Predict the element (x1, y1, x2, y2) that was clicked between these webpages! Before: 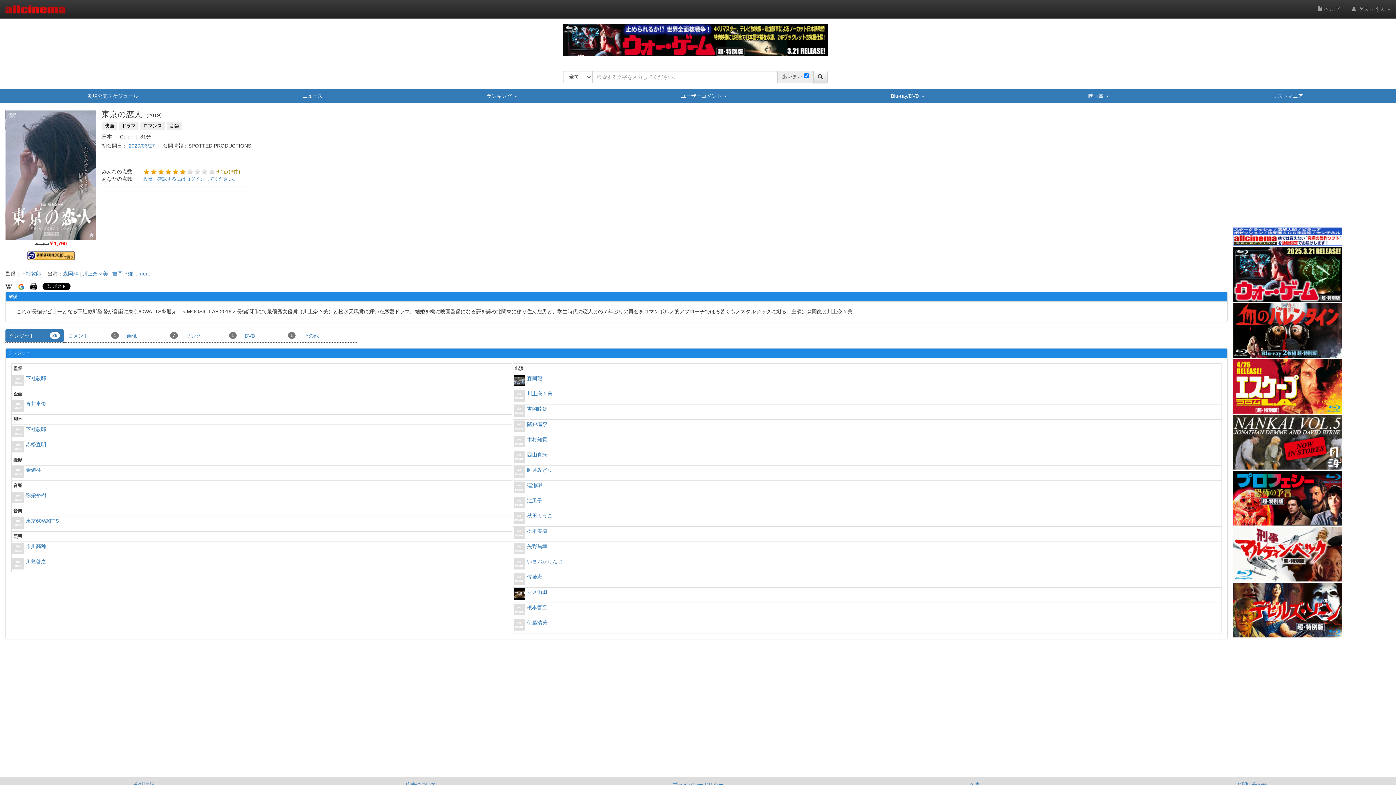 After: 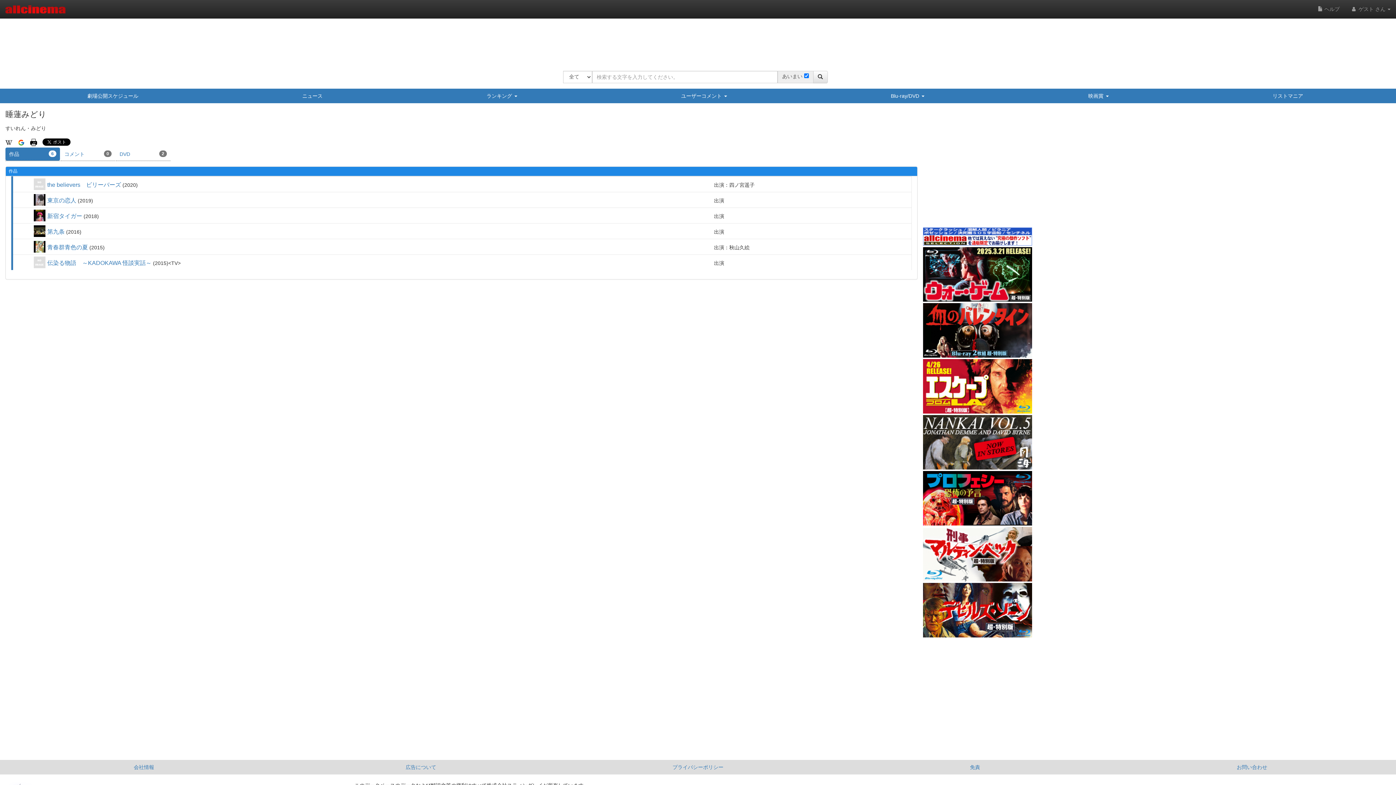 Action: label: 睡蓮みどり bbox: (527, 466, 552, 480)